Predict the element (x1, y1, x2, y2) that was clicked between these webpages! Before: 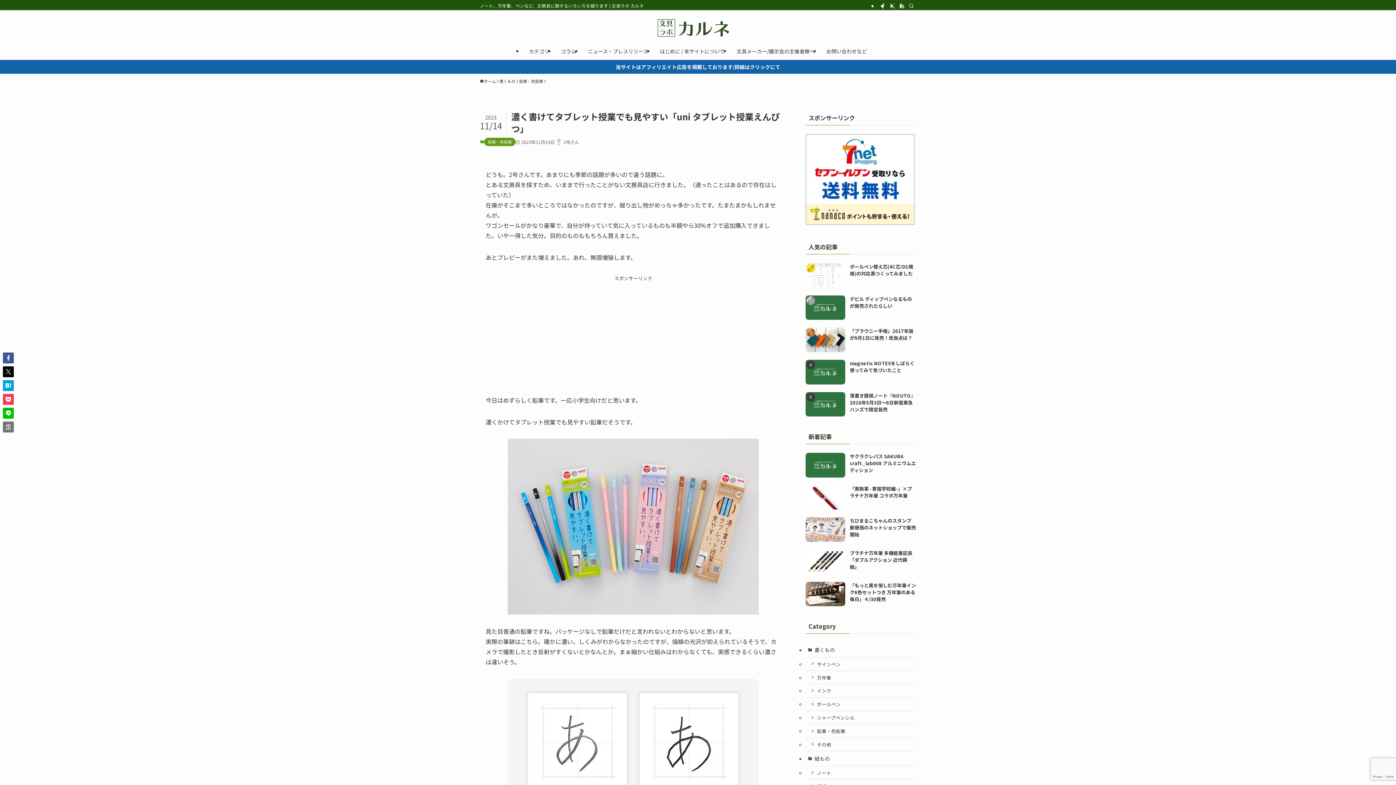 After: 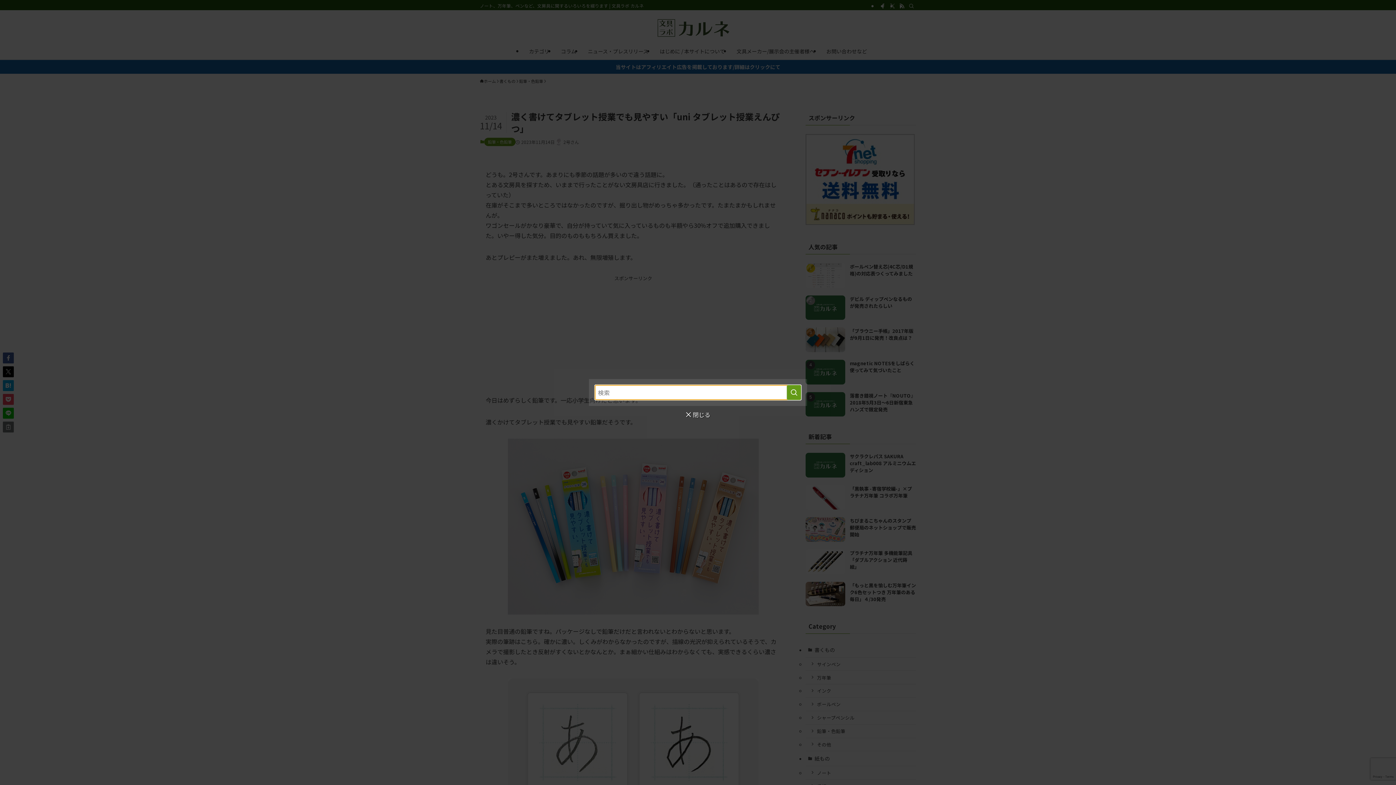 Action: label: 検索 bbox: (906, 2, 916, 10)